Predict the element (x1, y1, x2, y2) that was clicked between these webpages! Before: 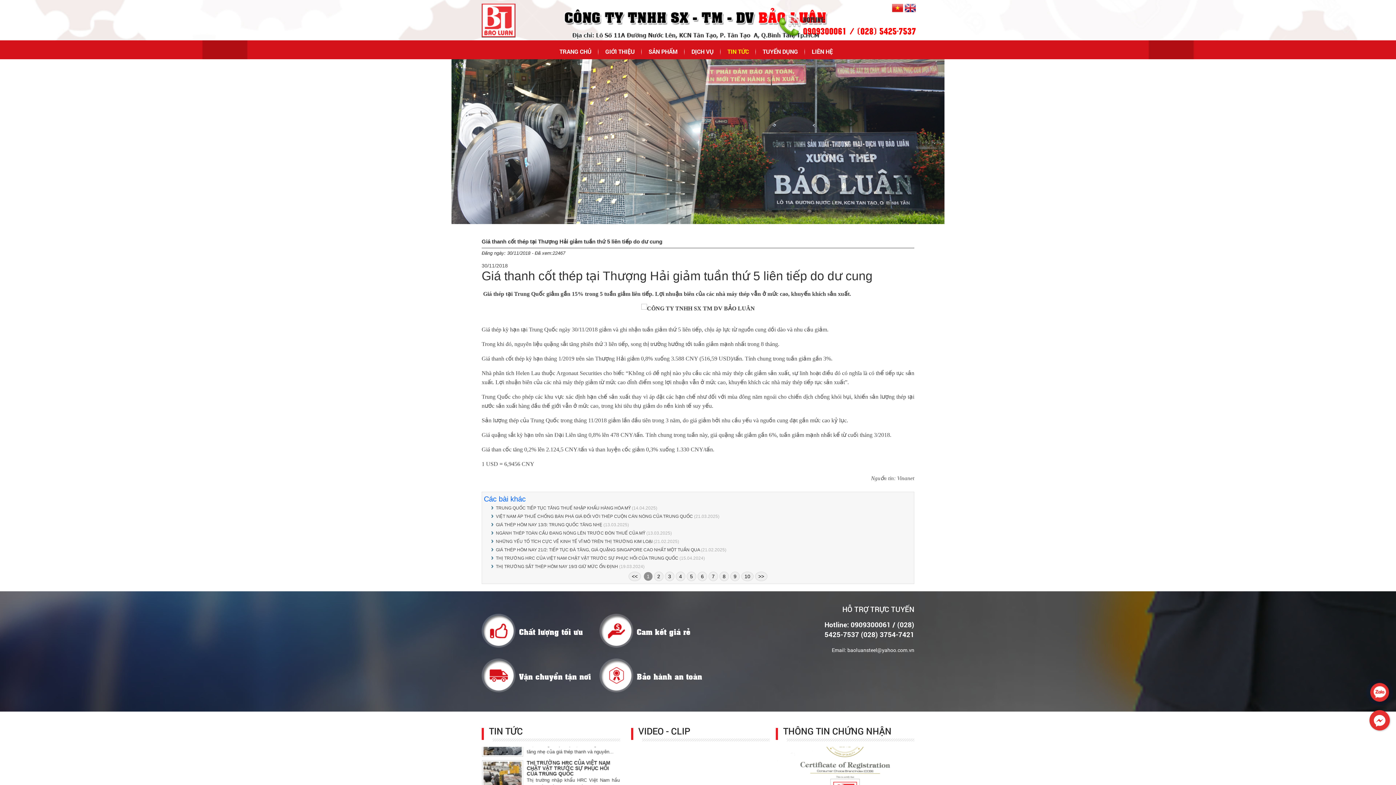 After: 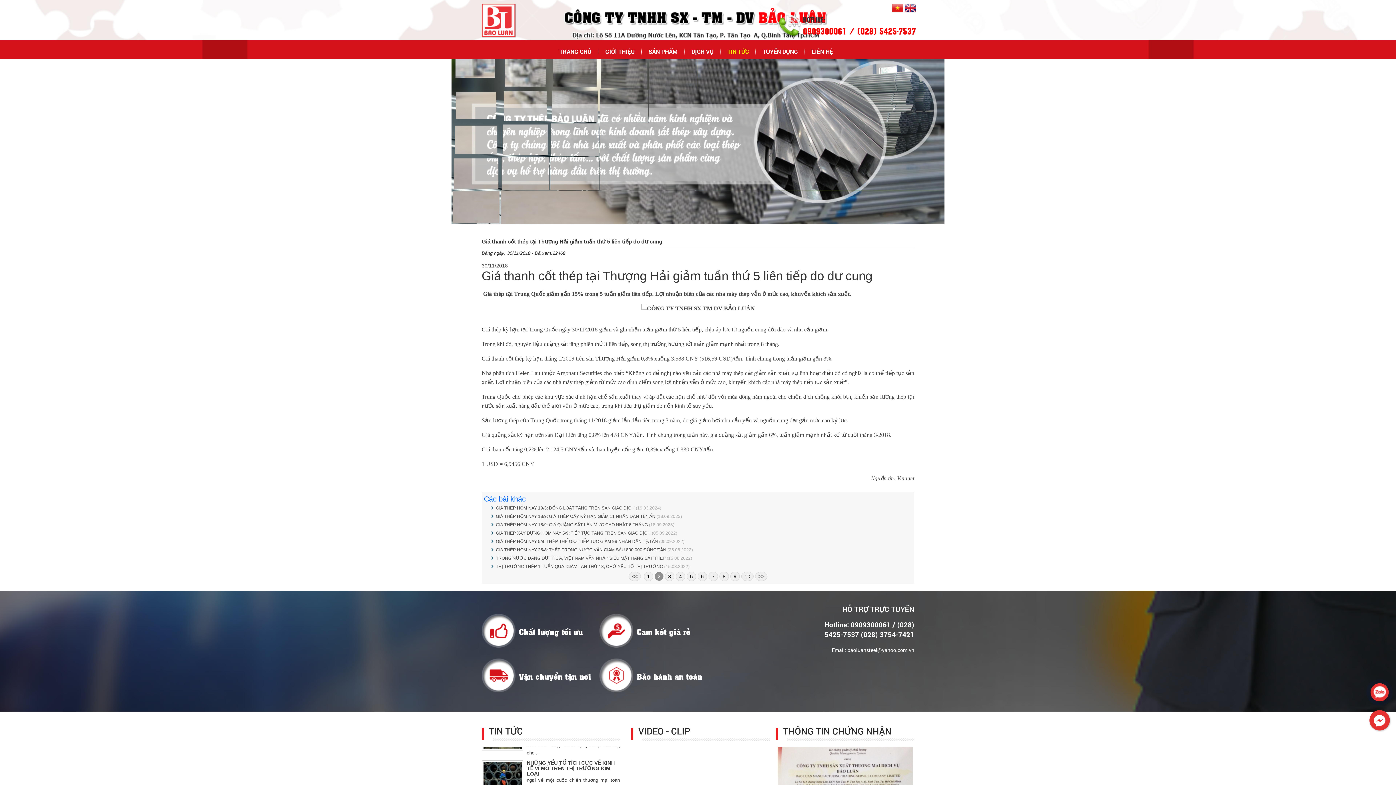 Action: label: 2 bbox: (654, 571, 663, 581)